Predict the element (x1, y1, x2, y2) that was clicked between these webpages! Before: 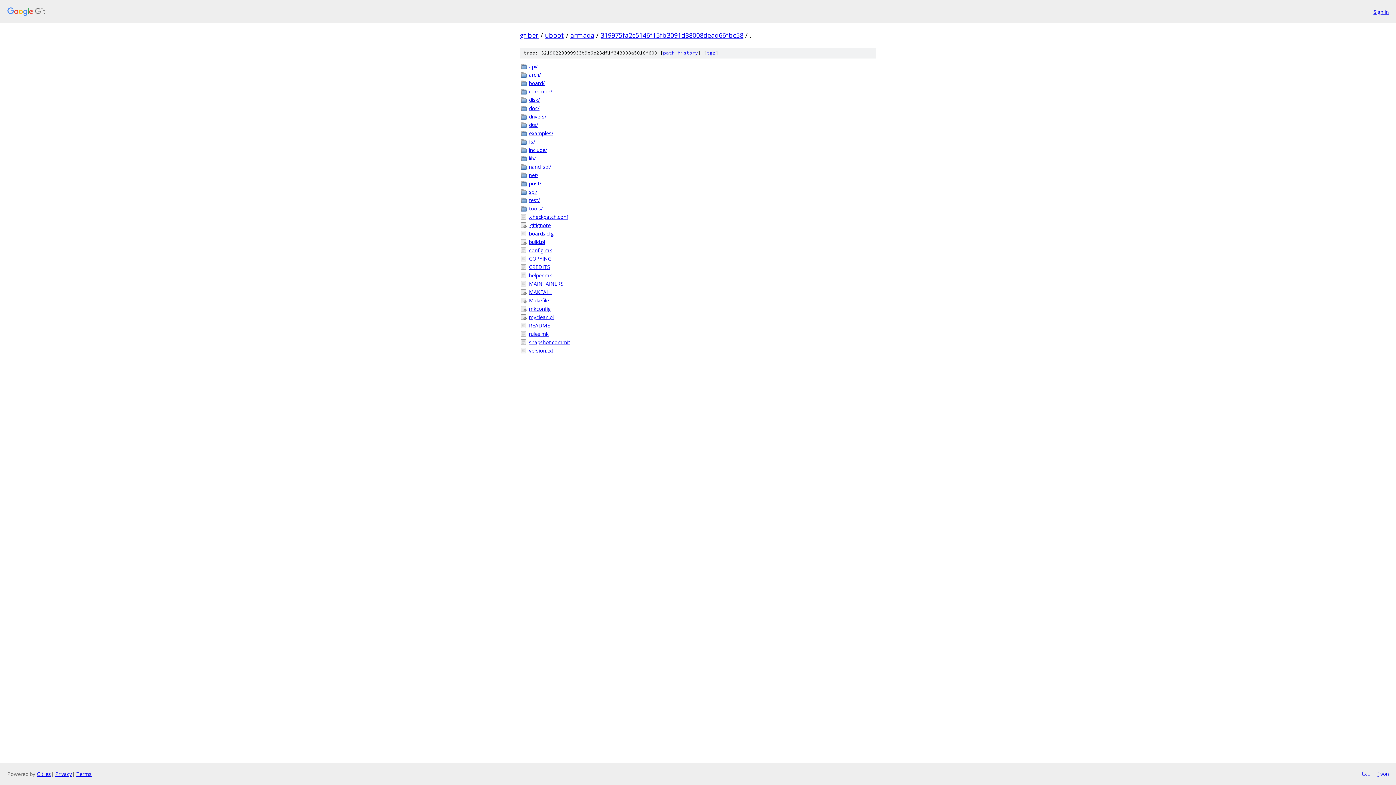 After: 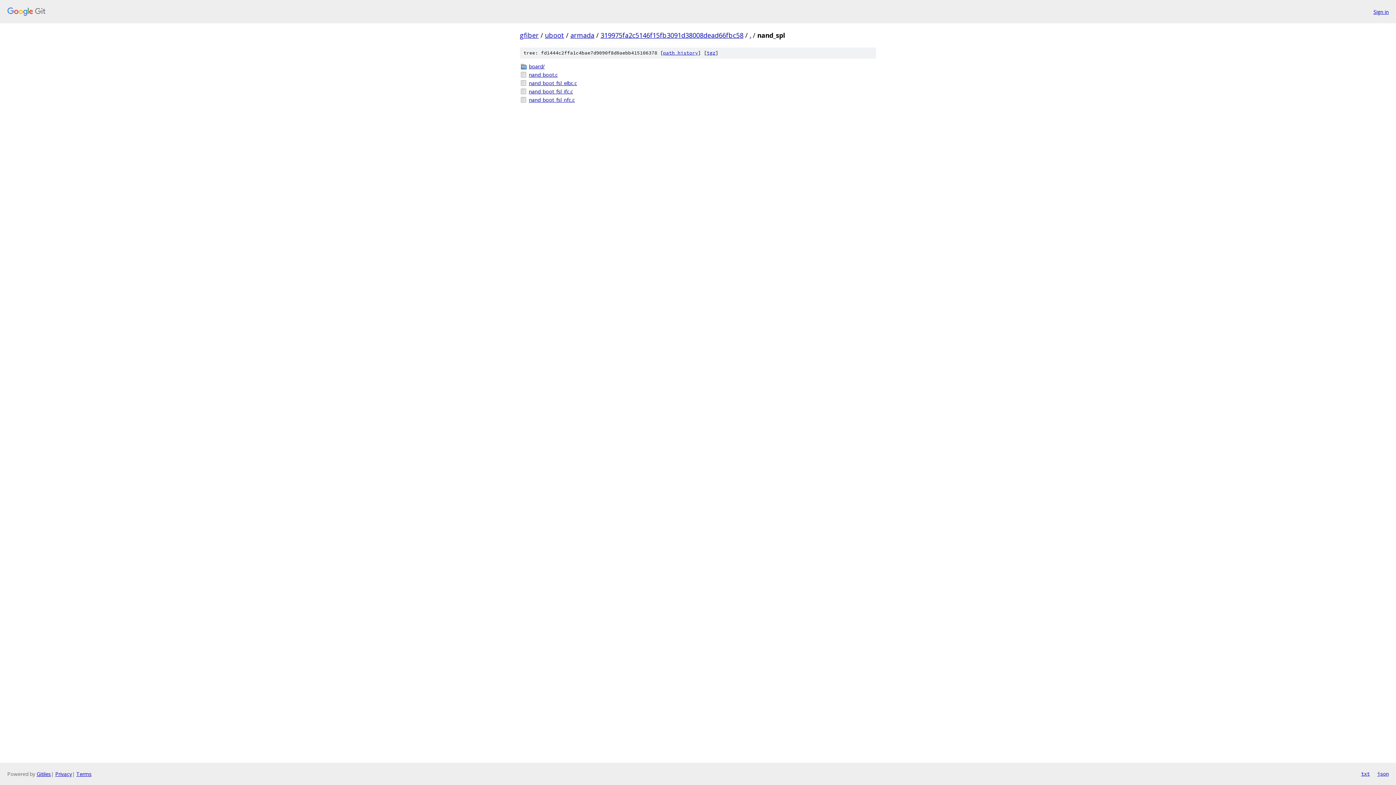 Action: label: nand_spl/ bbox: (529, 162, 876, 170)